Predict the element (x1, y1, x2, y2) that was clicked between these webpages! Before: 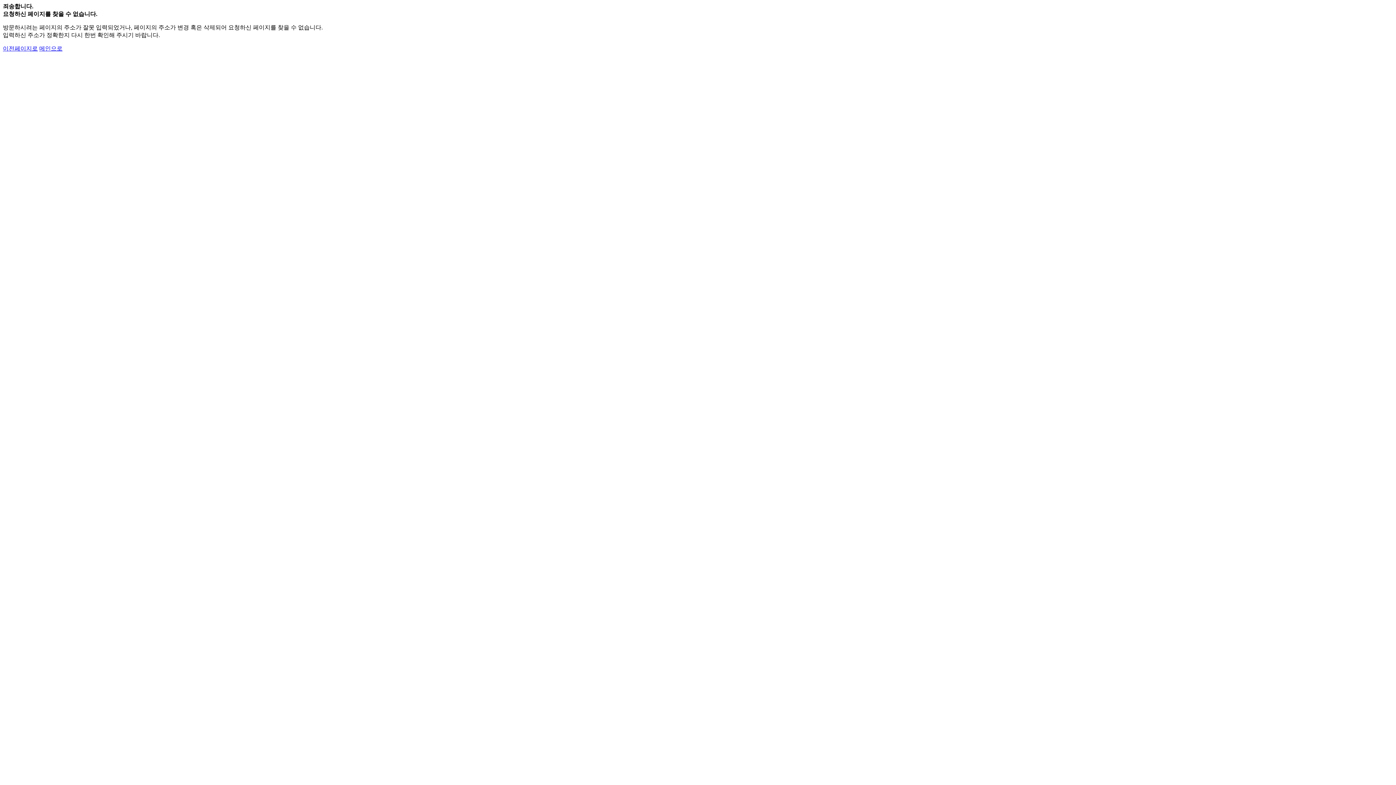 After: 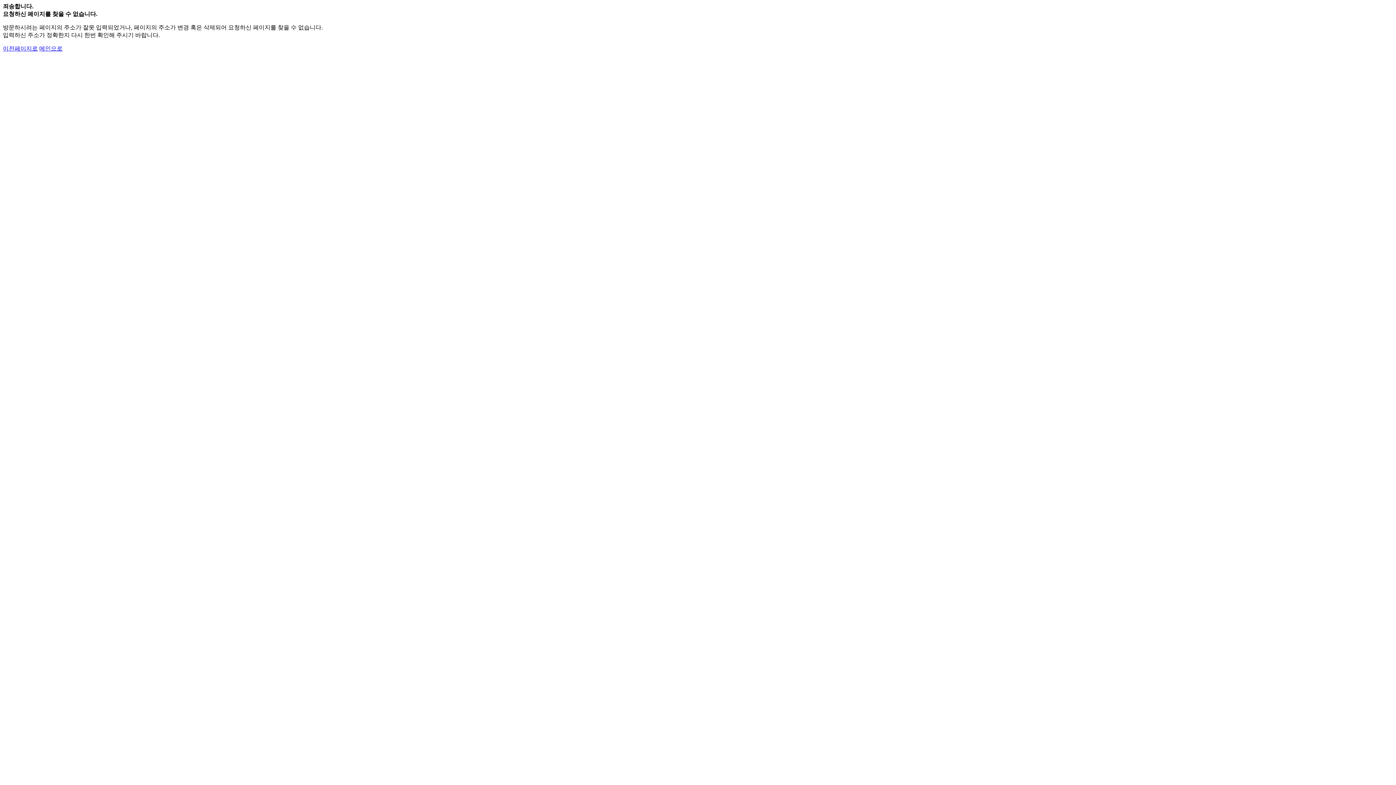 Action: label: 메인으로 bbox: (39, 45, 62, 51)